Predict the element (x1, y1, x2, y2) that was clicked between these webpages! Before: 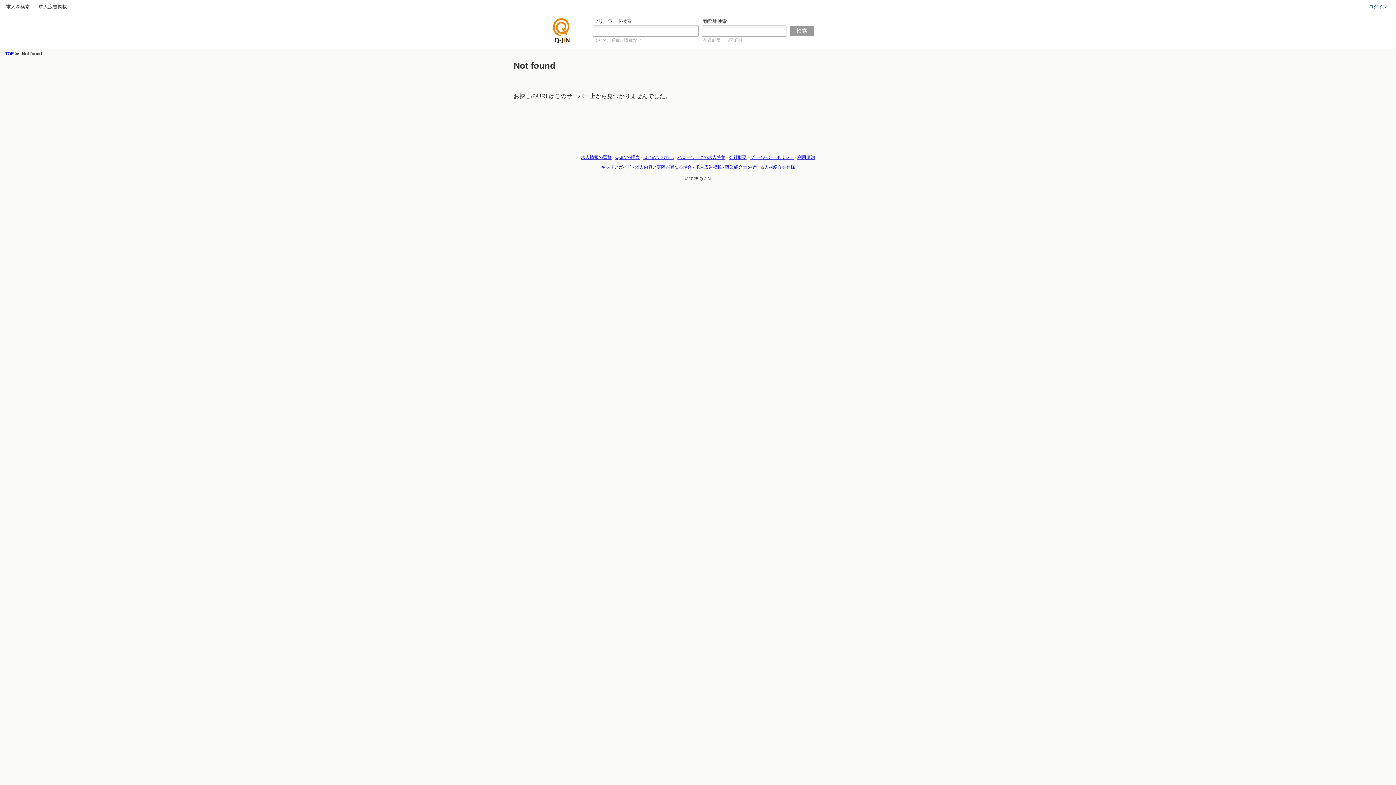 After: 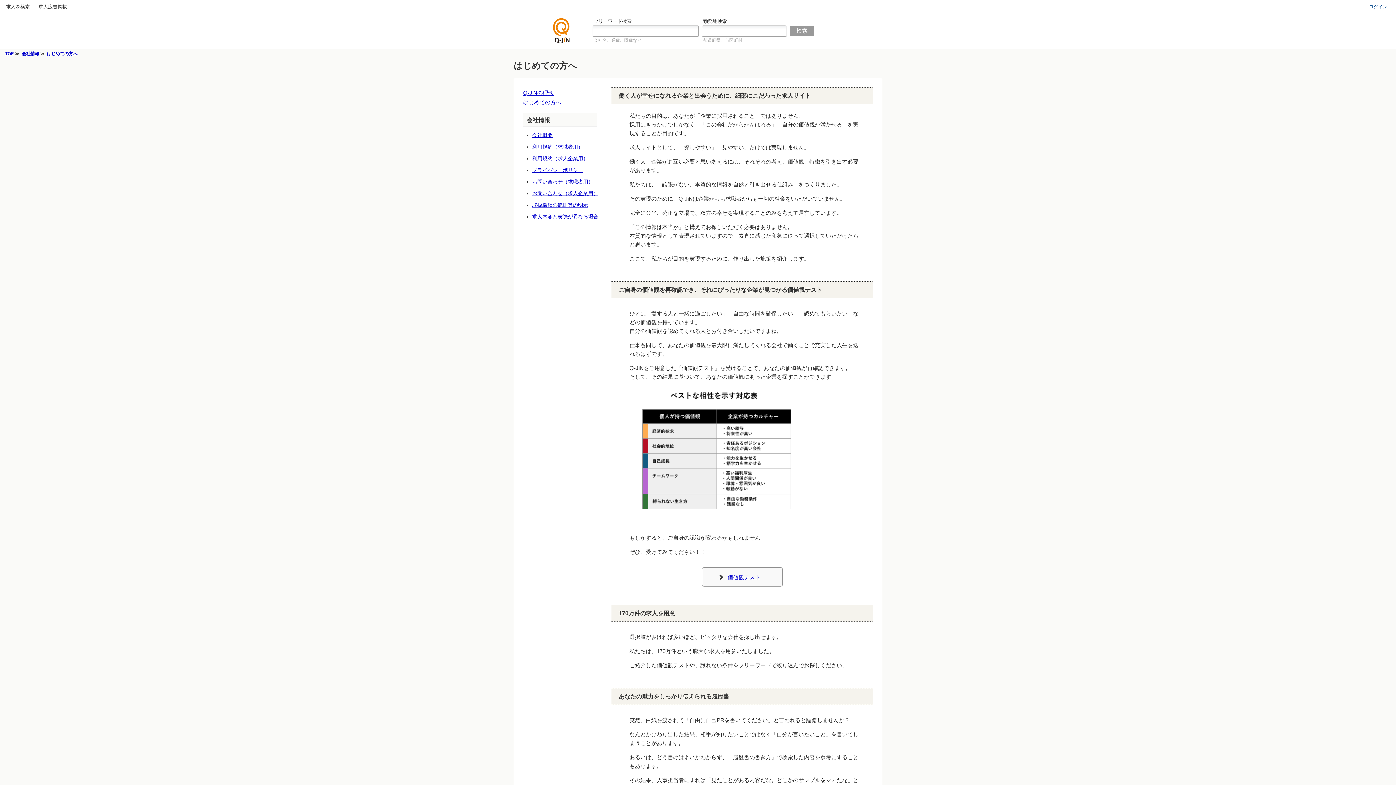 Action: bbox: (643, 154, 674, 160) label: はじめての方へ